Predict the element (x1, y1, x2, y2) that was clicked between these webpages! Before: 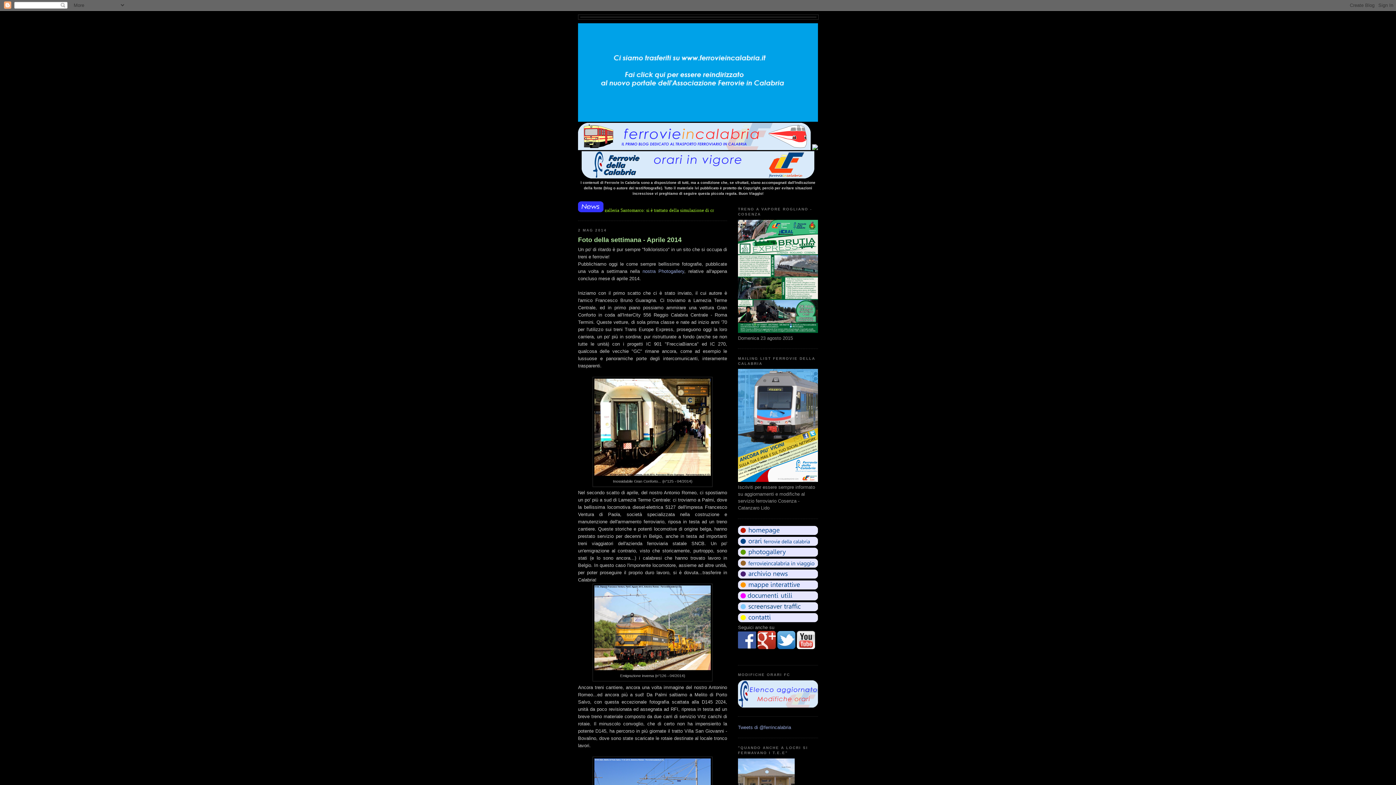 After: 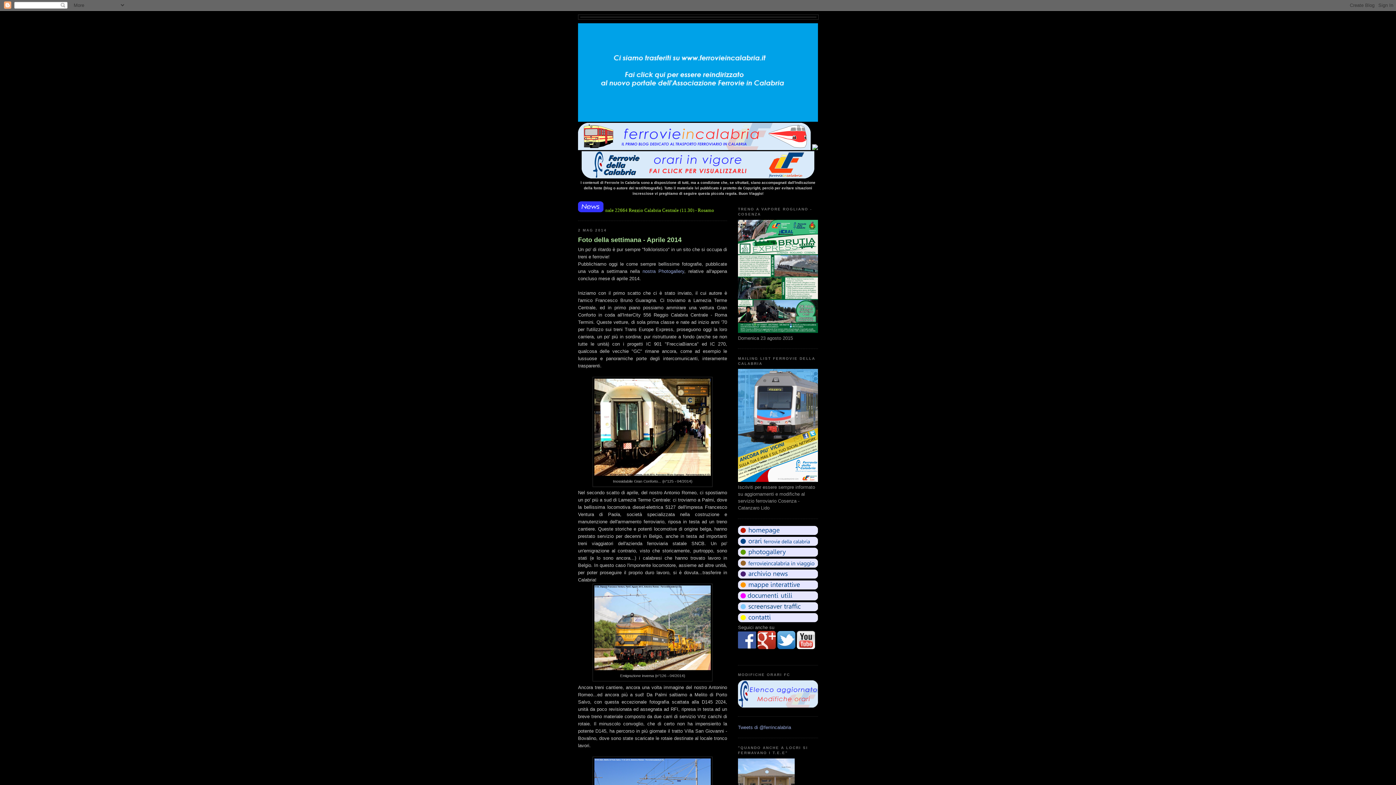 Action: bbox: (738, 645, 756, 650)